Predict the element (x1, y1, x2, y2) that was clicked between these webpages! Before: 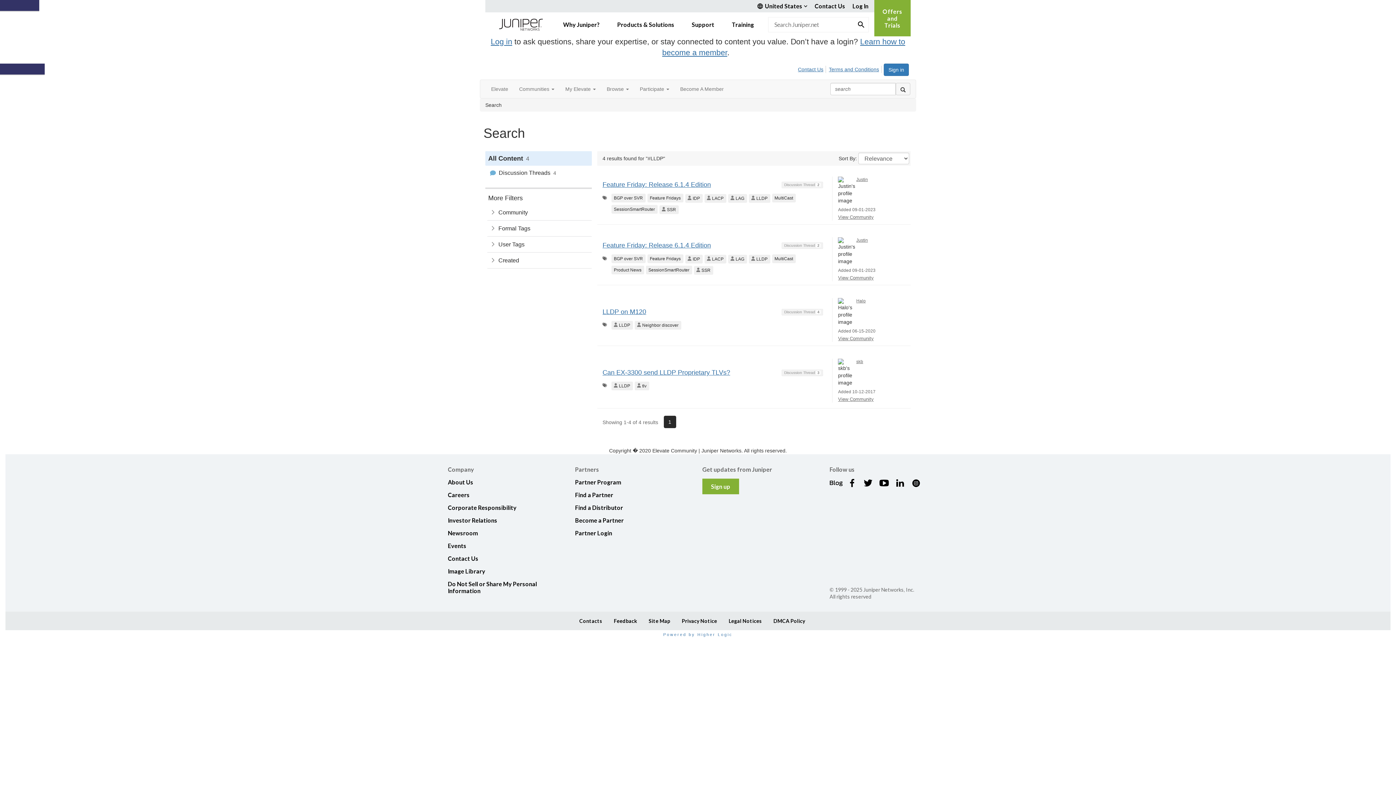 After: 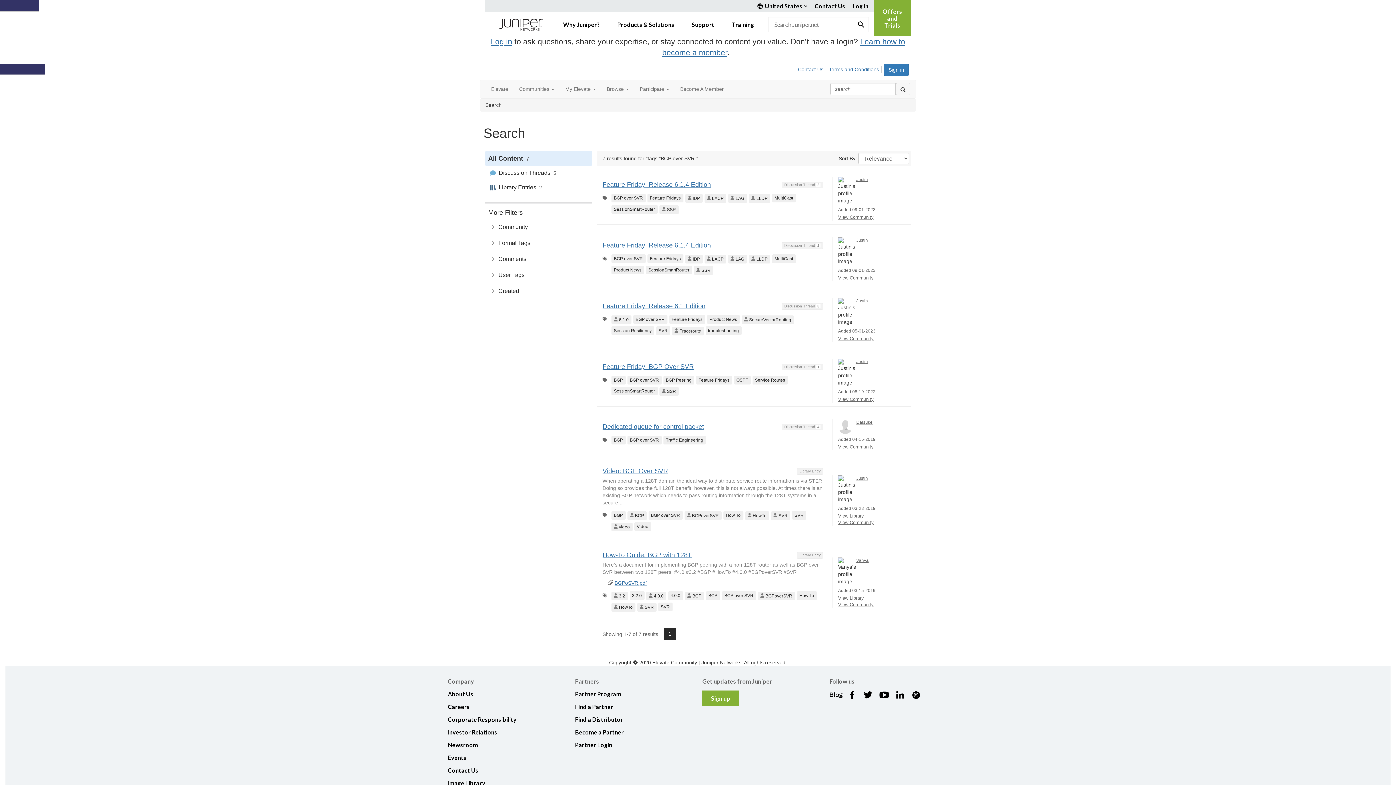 Action: bbox: (611, 193, 645, 202) label: group=128T & Routing Protocols: tag=BGP over SVR